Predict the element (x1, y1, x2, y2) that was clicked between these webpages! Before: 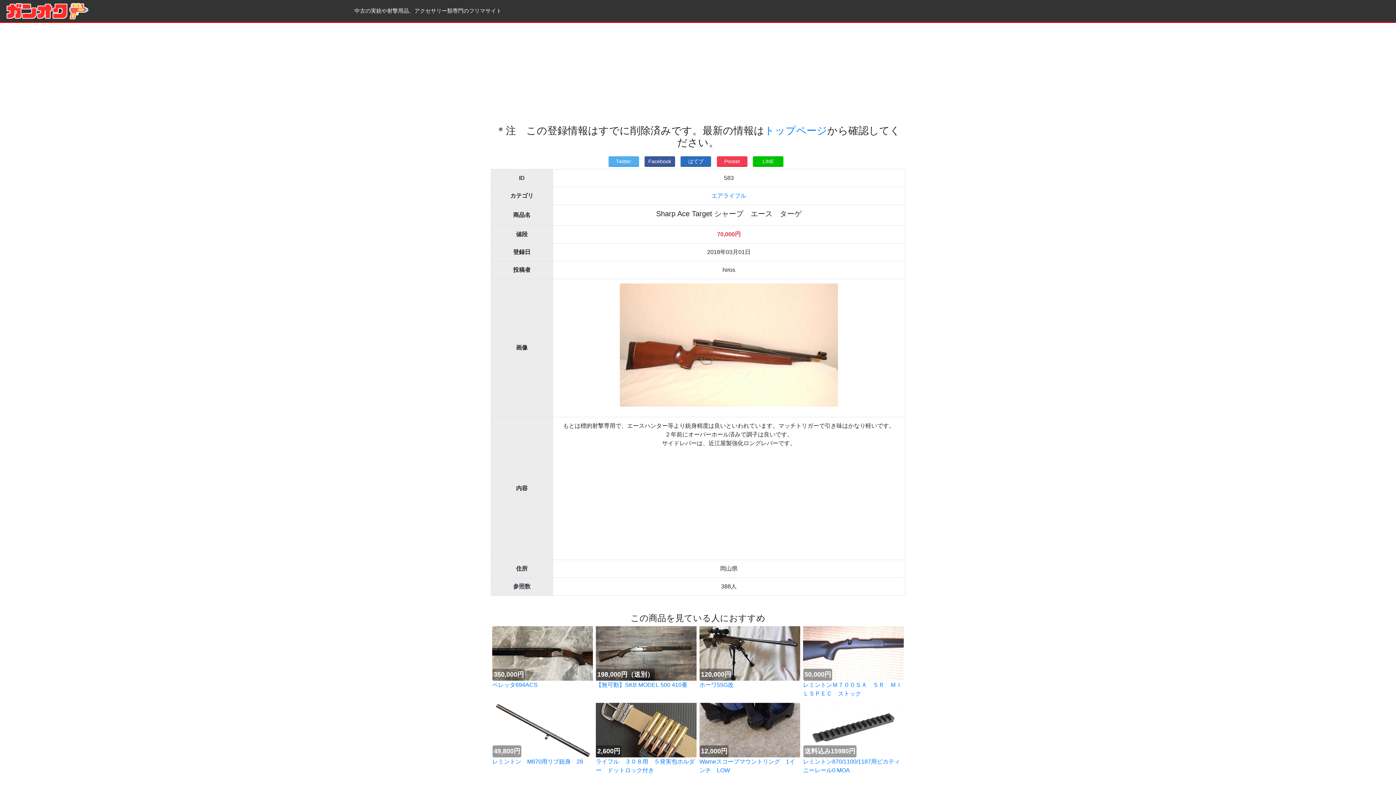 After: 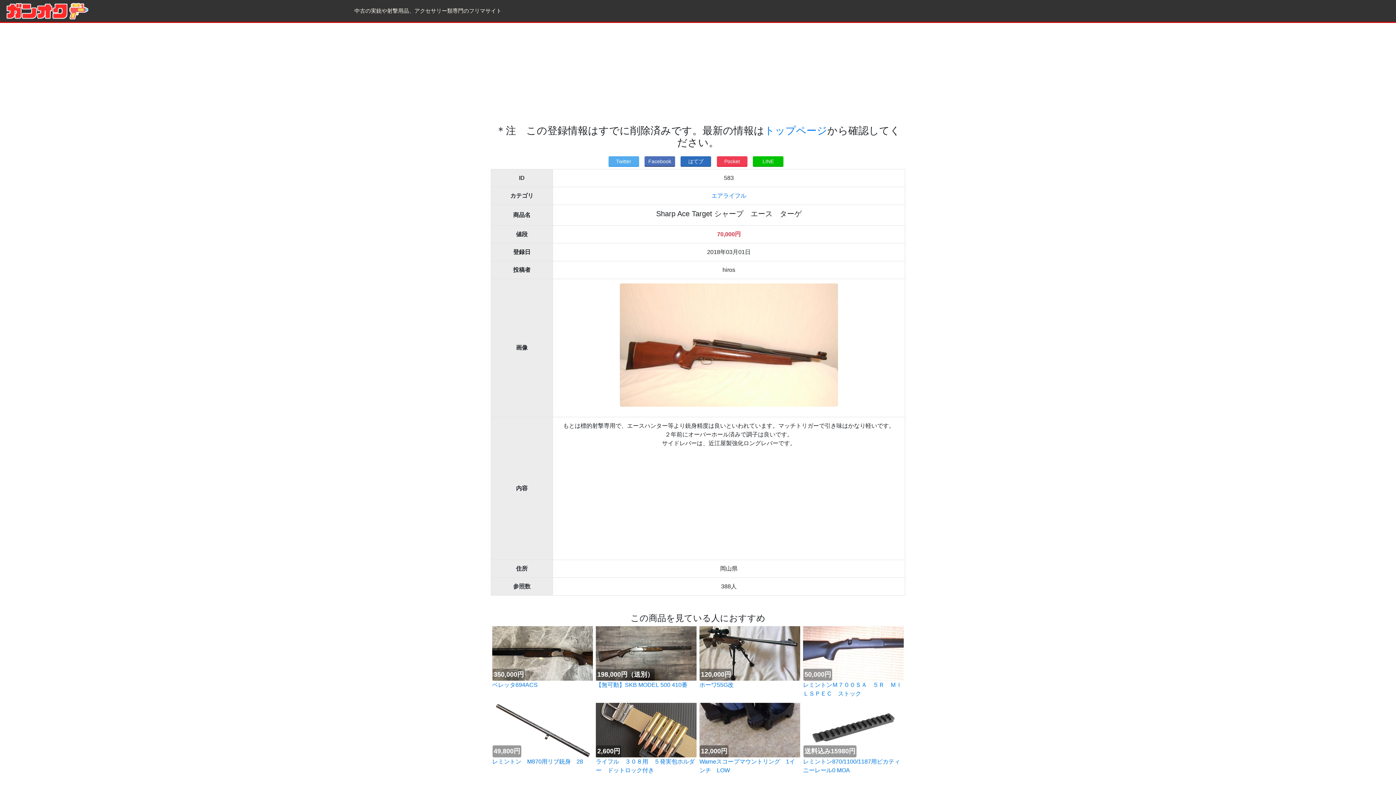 Action: label: Facebook bbox: (644, 156, 675, 166)